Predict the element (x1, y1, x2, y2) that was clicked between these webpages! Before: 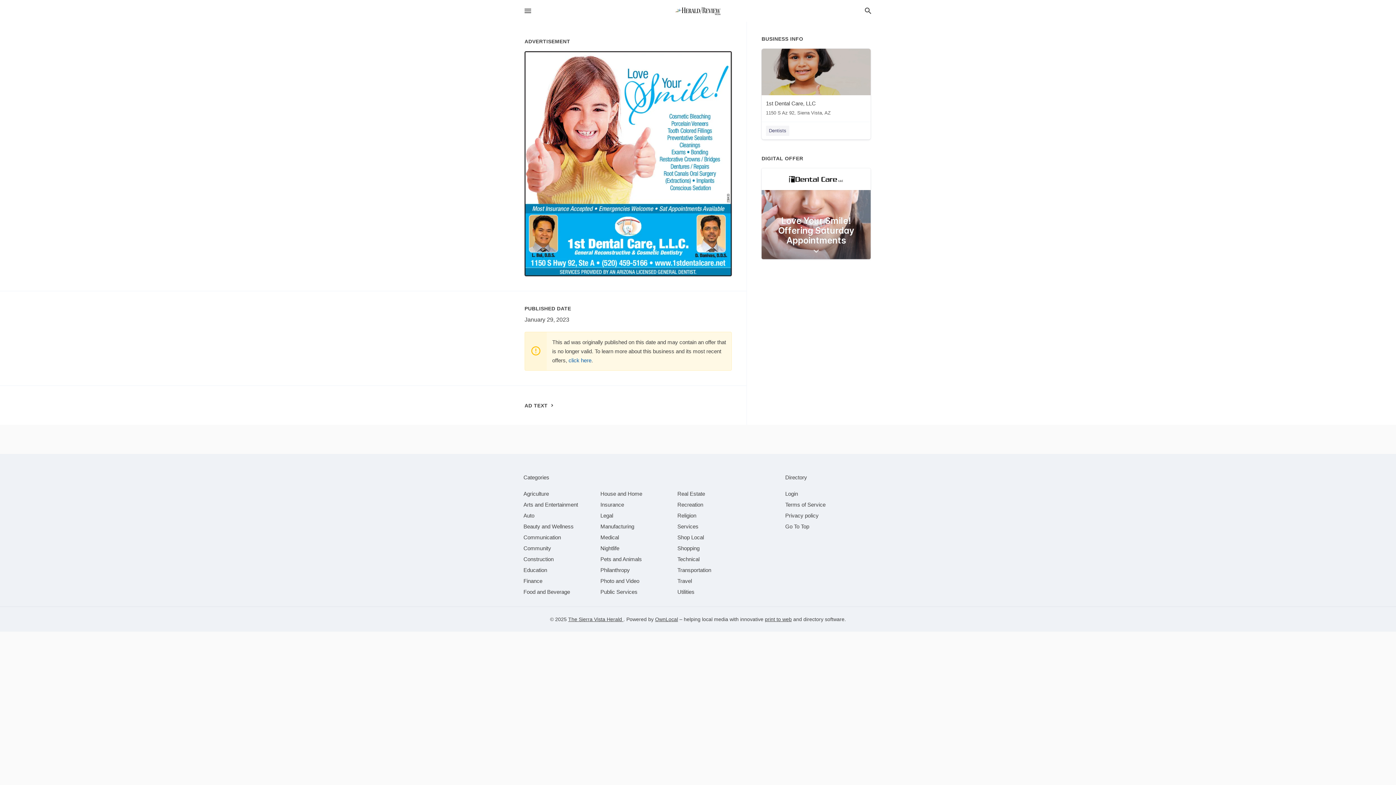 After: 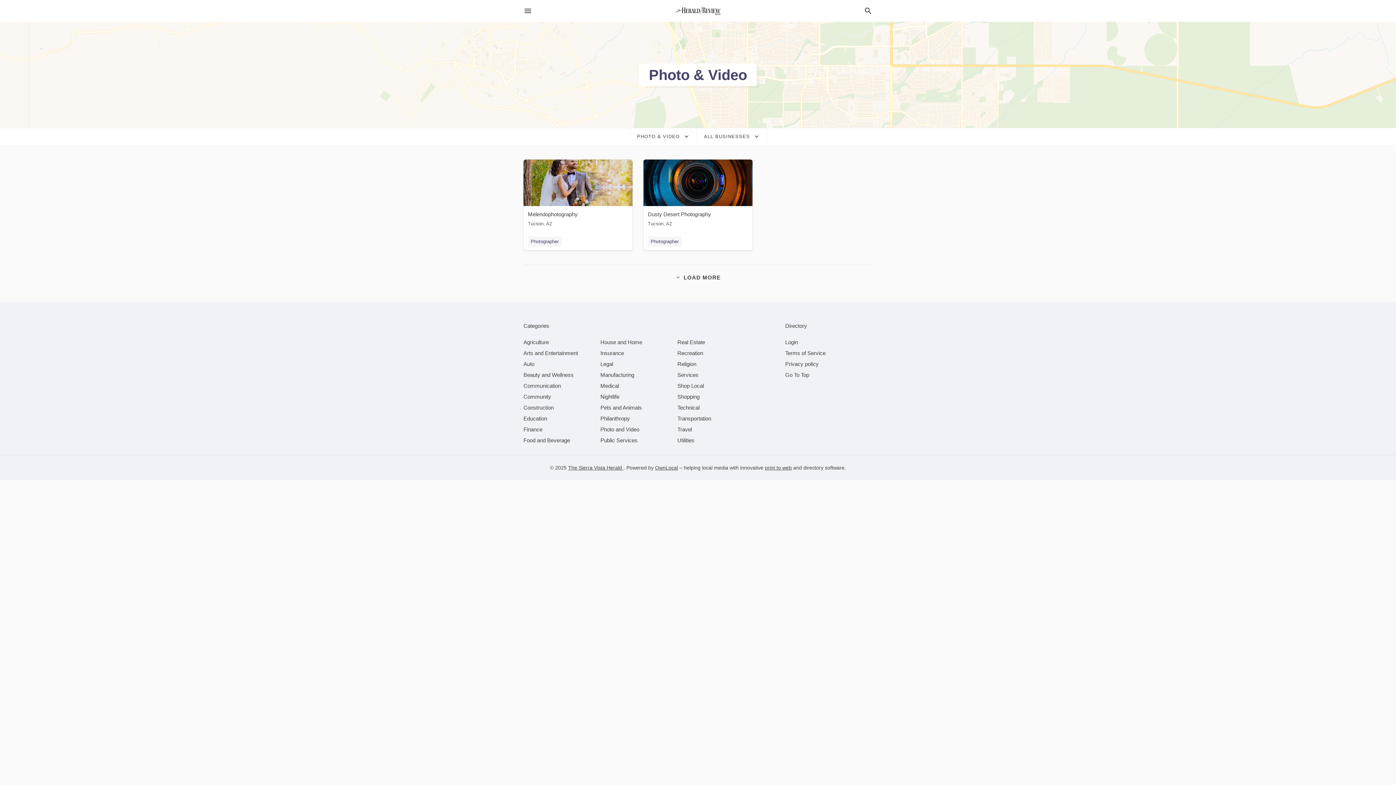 Action: bbox: (600, 578, 639, 584) label: category Photo and Video